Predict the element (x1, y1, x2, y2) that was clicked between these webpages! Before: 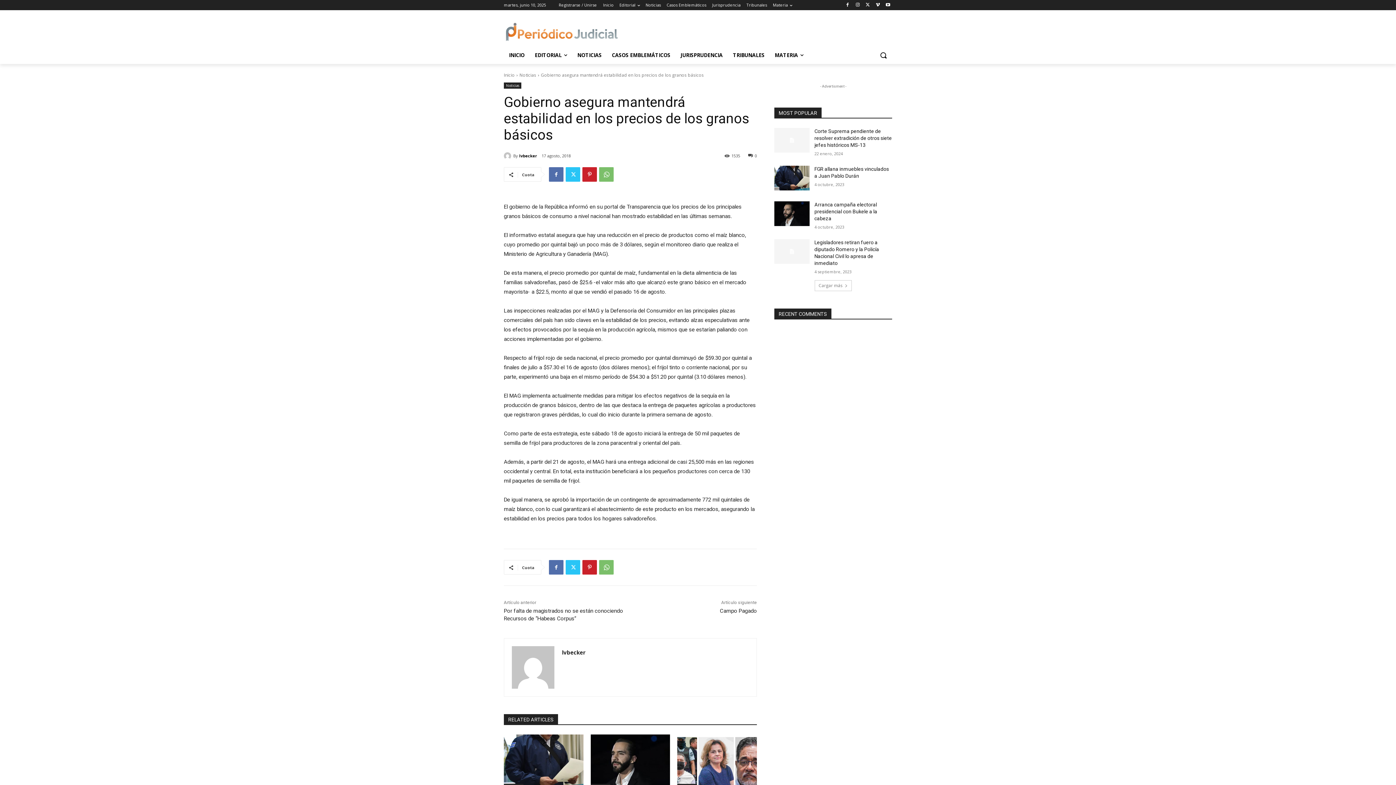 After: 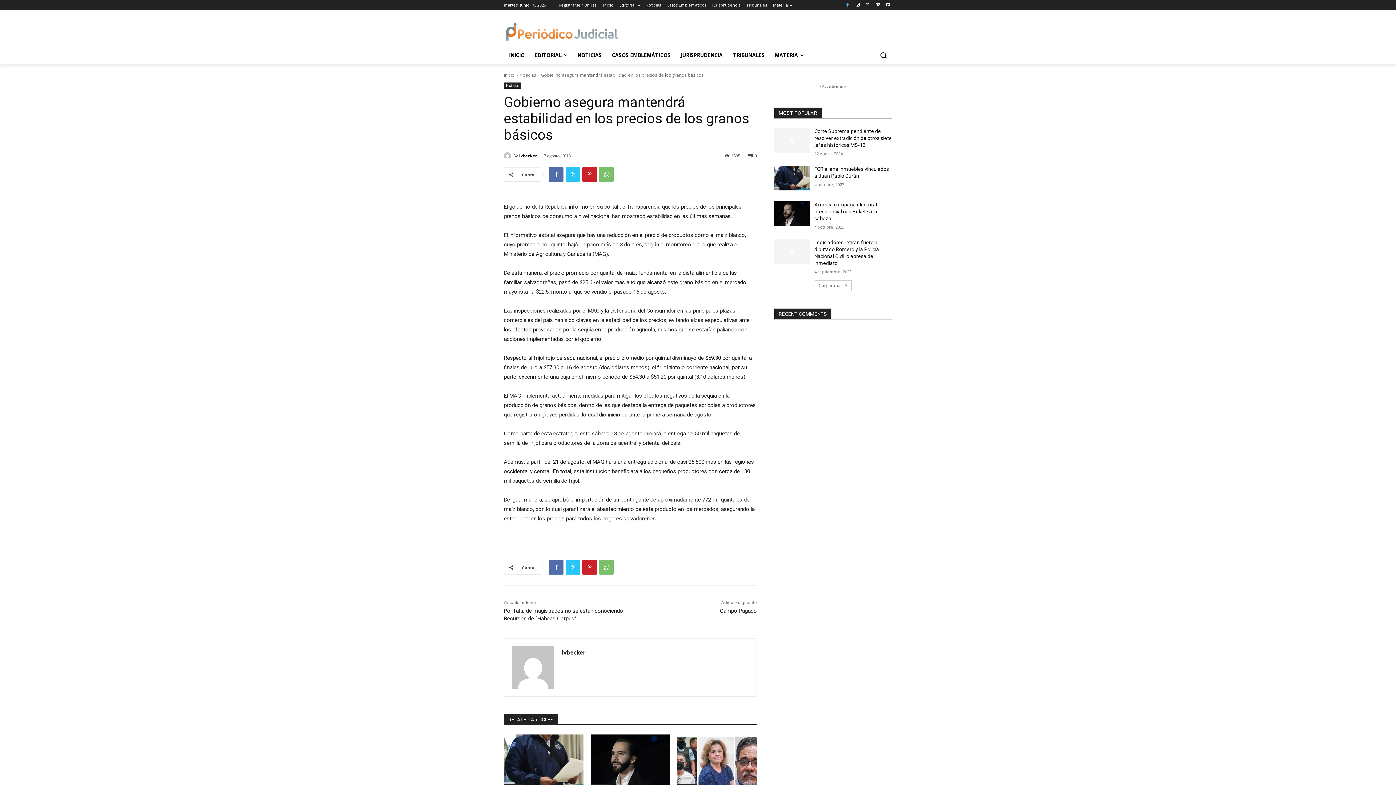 Action: bbox: (843, 0, 851, 9)